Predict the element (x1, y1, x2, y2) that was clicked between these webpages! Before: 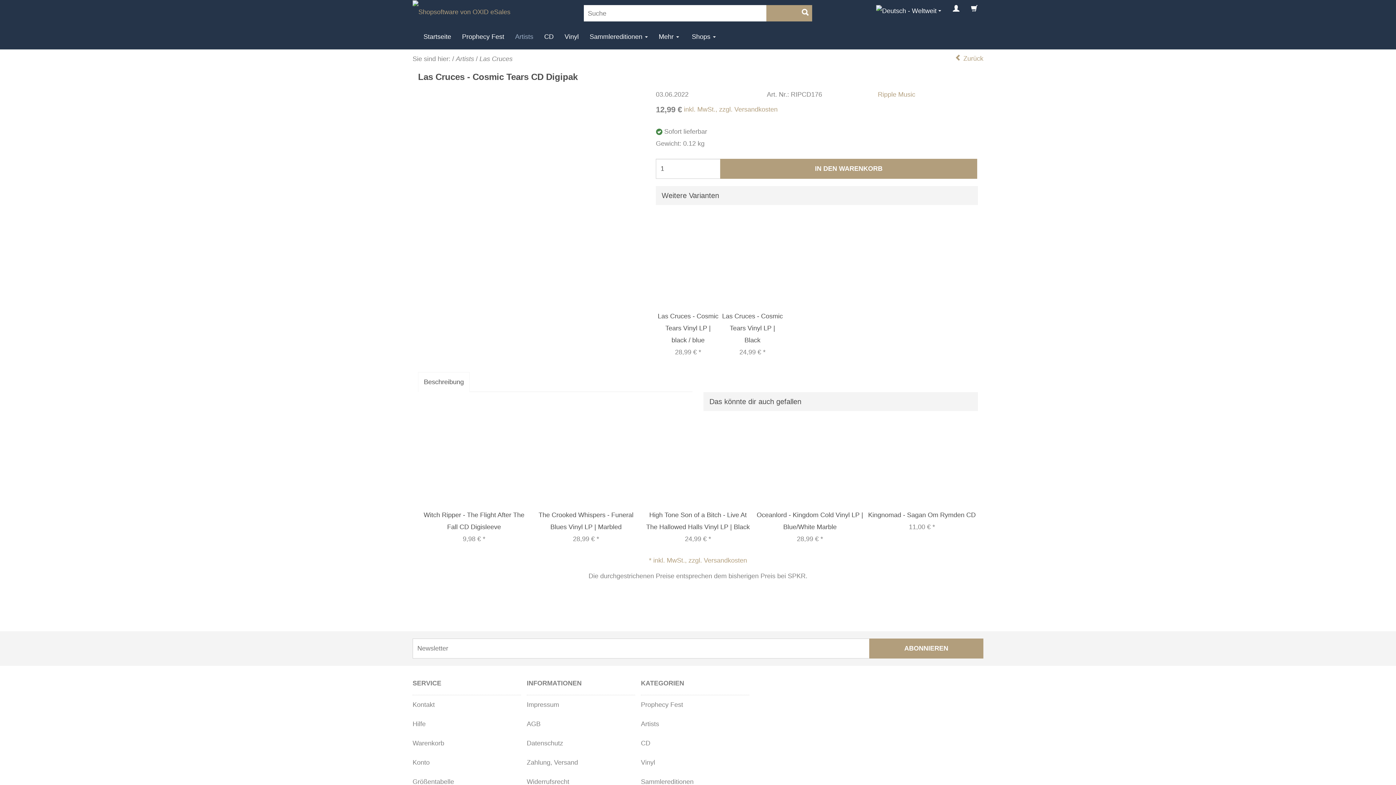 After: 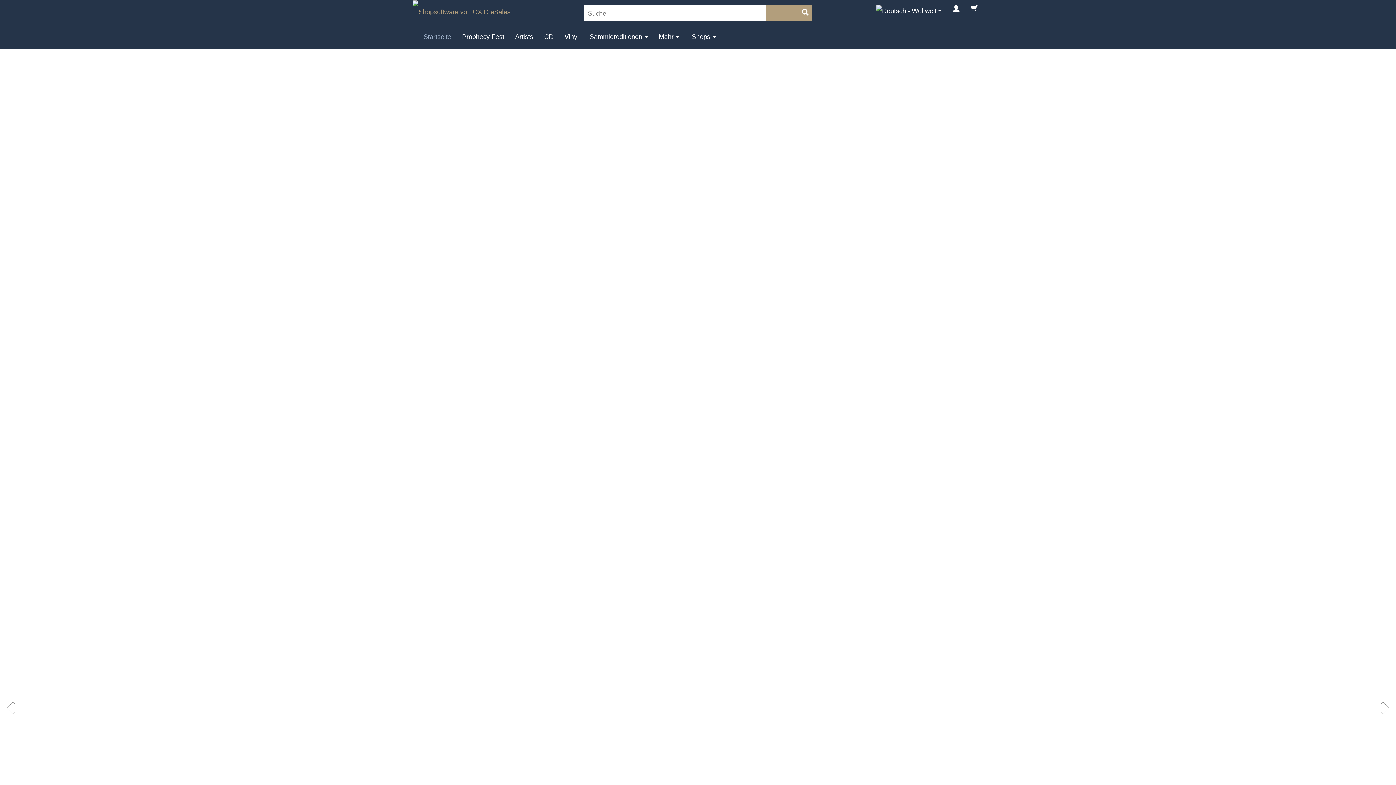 Action: label: Startseite bbox: (421, 23, 453, 49)